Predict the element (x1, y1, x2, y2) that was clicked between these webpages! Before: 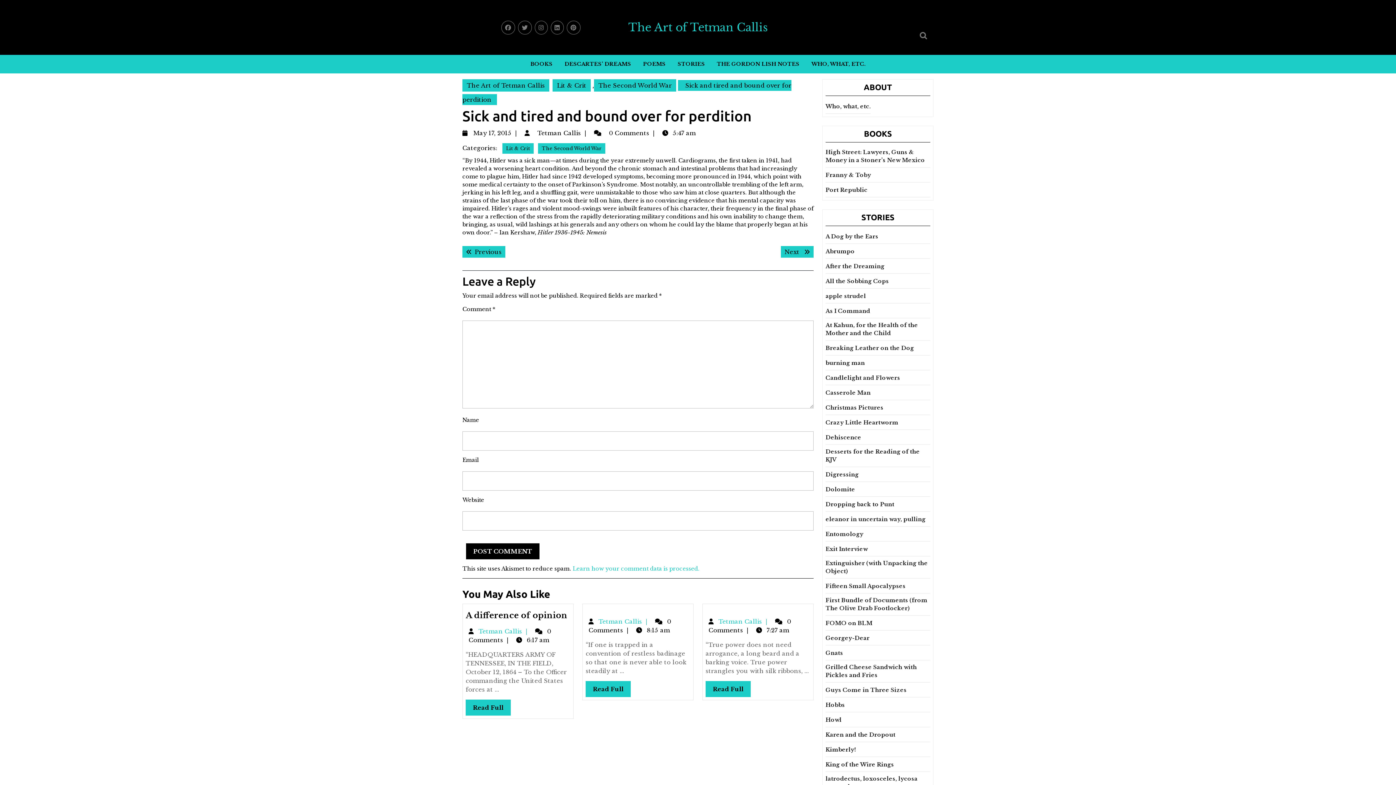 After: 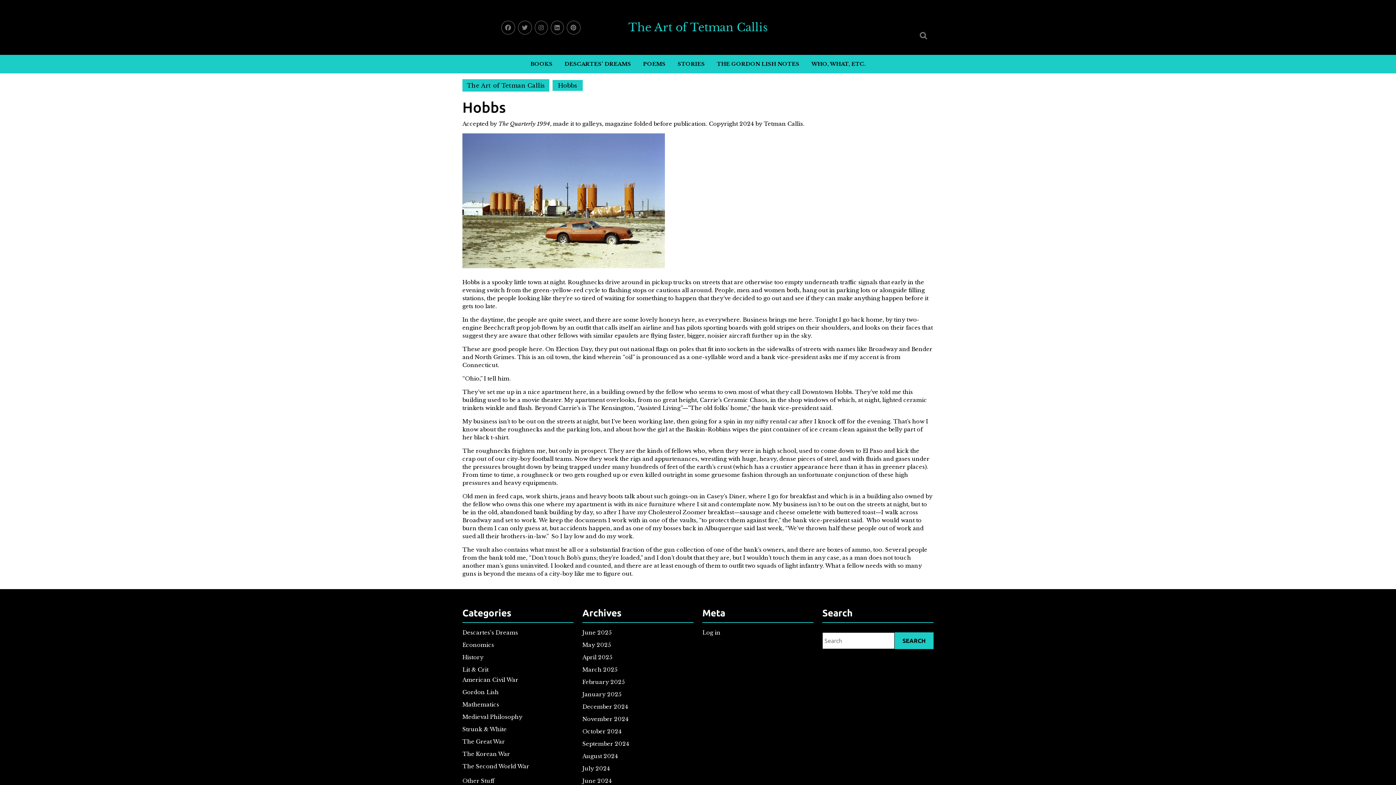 Action: bbox: (825, 701, 845, 709) label: Hobbs